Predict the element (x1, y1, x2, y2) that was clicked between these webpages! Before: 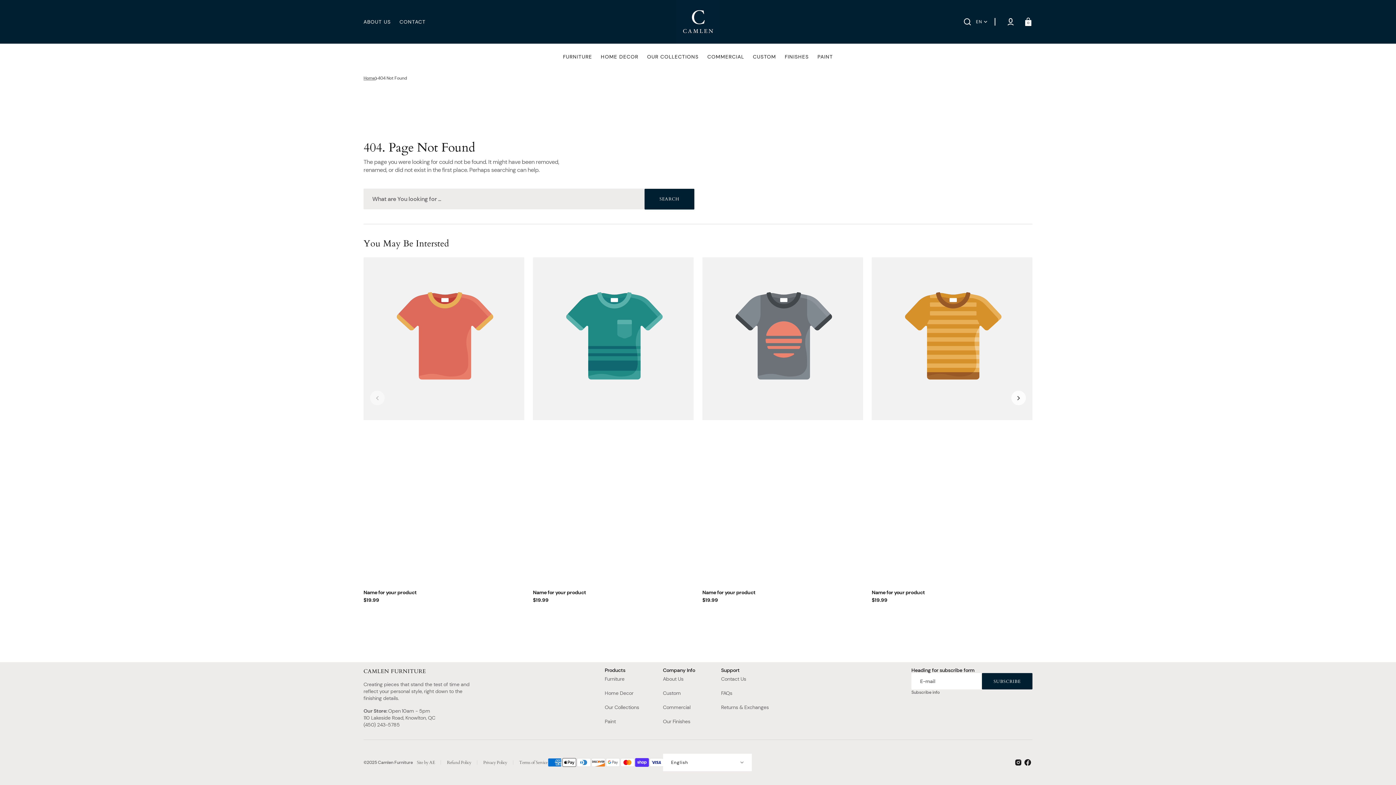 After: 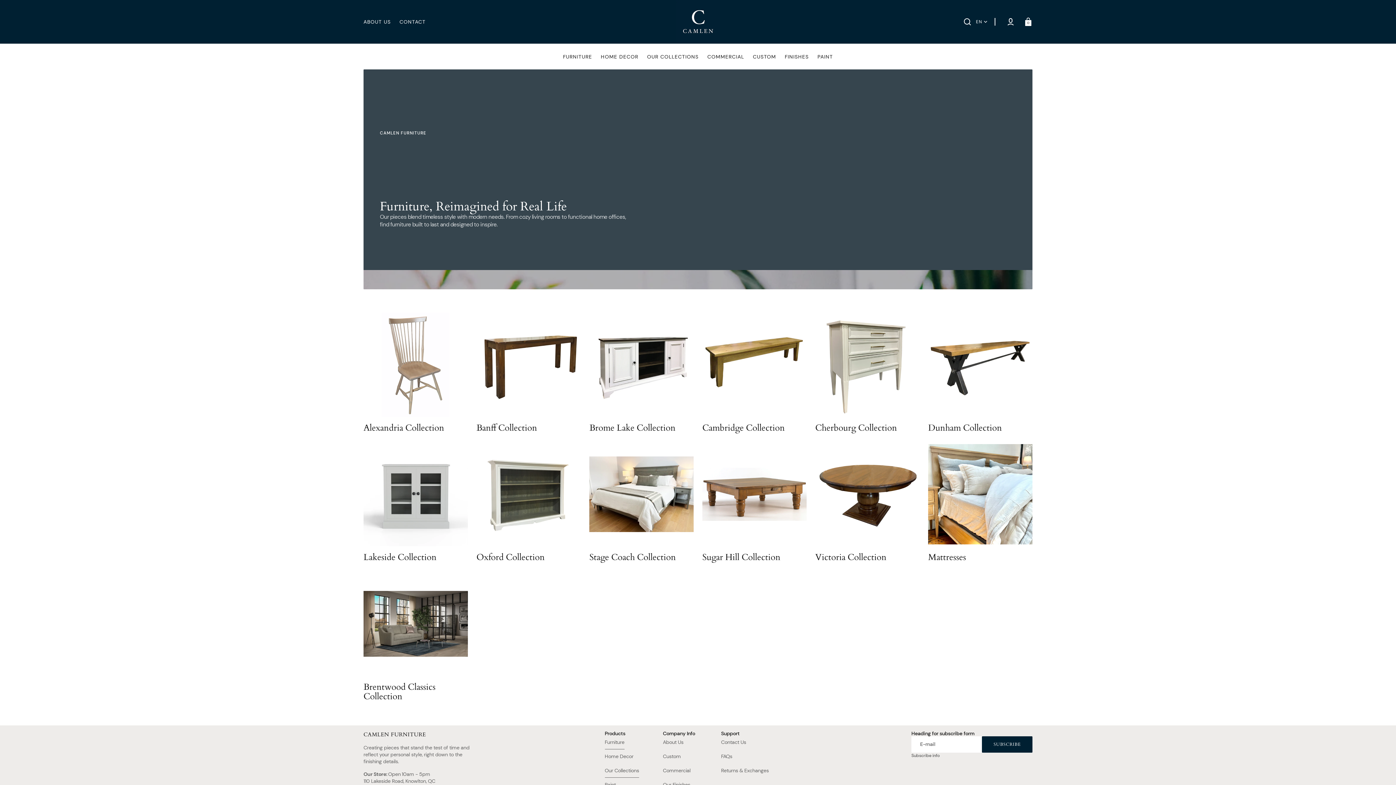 Action: bbox: (604, 676, 624, 686) label: Furniture